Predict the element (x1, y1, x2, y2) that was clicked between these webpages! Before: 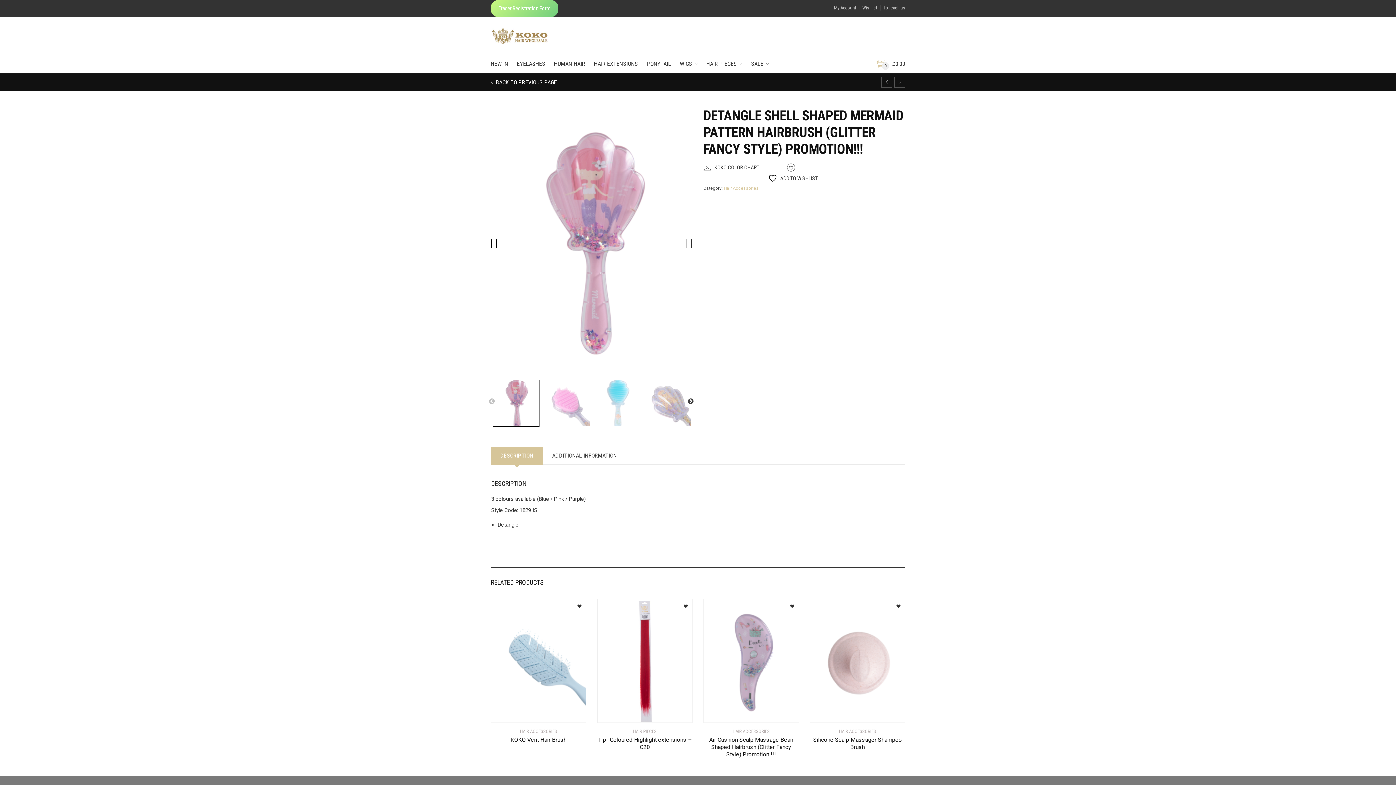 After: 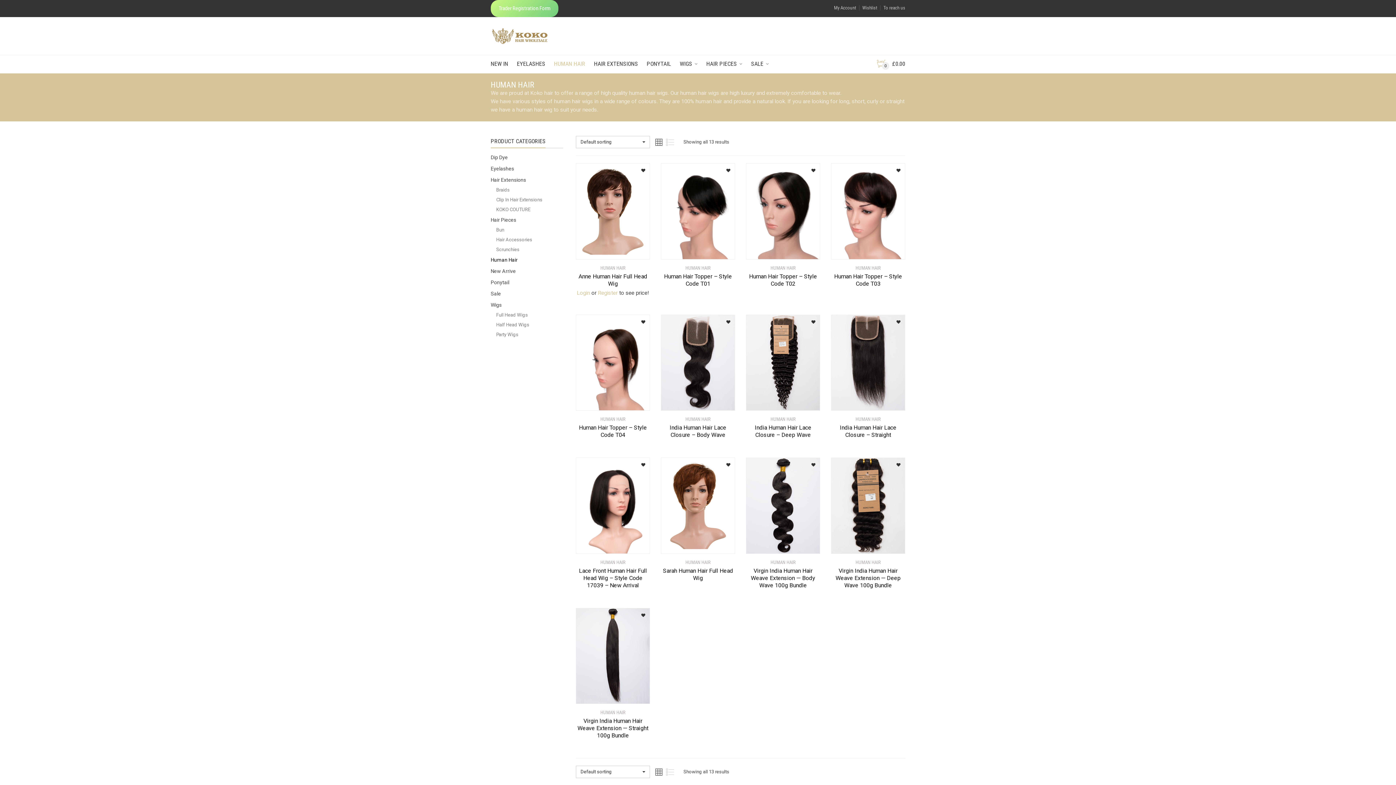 Action: bbox: (554, 55, 585, 72) label: HUMAN HAIR